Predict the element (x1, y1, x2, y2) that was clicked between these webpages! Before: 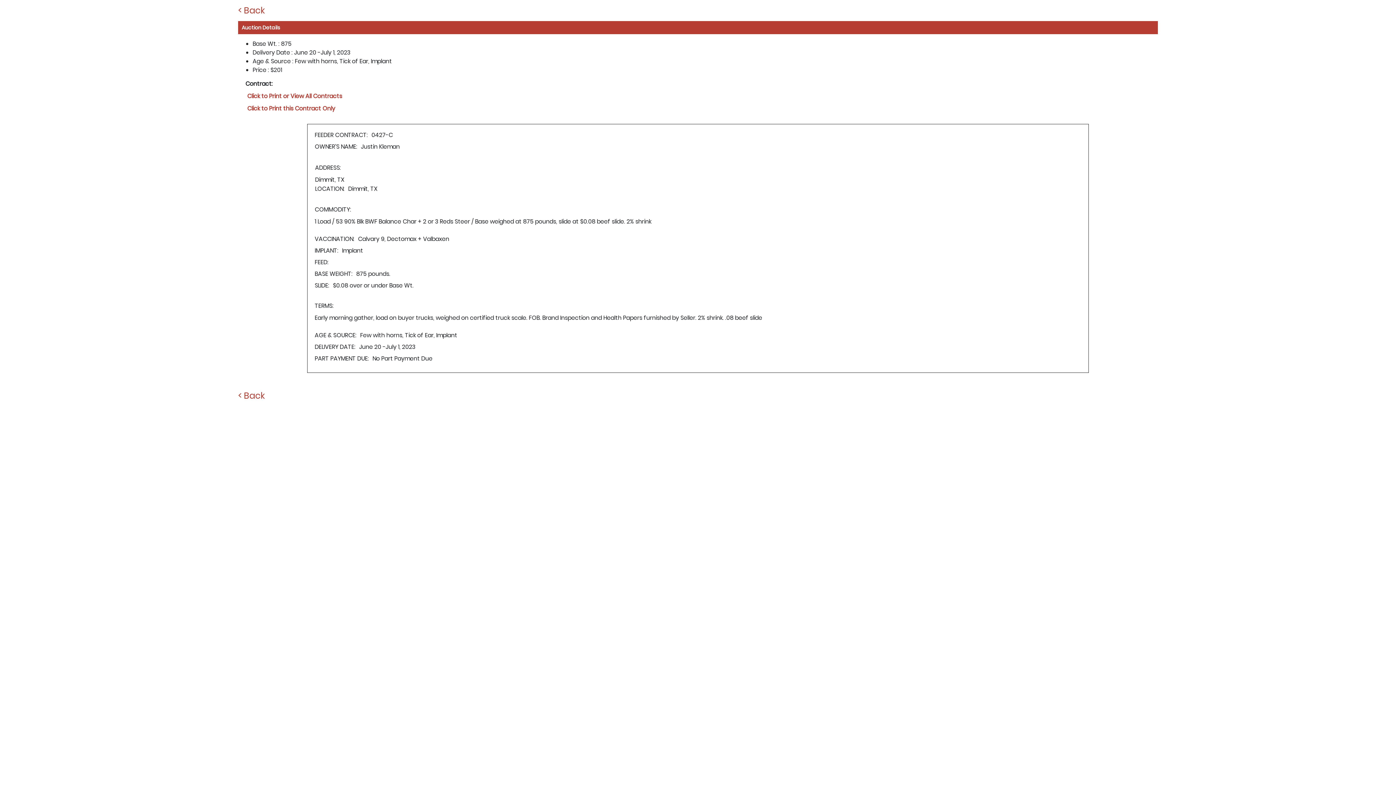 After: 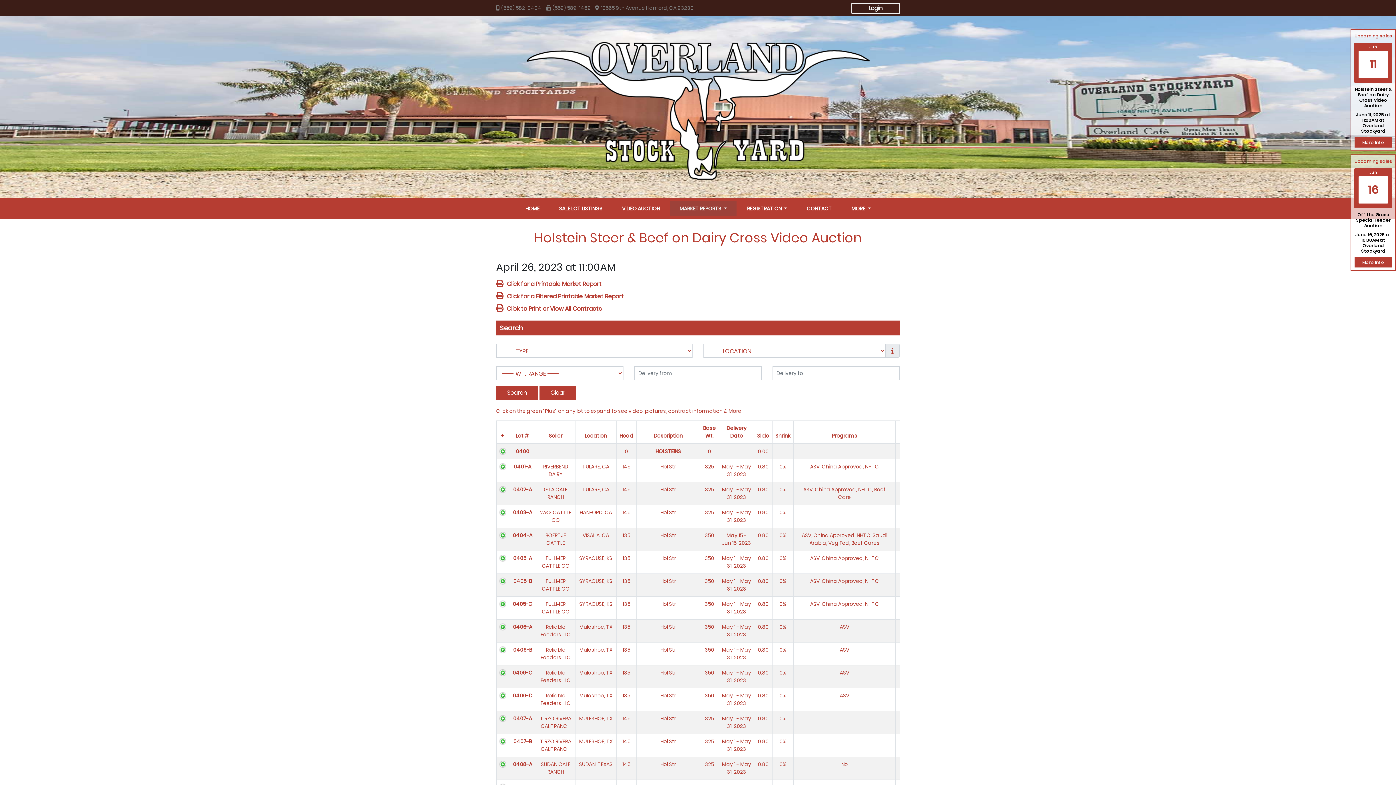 Action: label: < Back bbox: (238, 0, 1158, 15)